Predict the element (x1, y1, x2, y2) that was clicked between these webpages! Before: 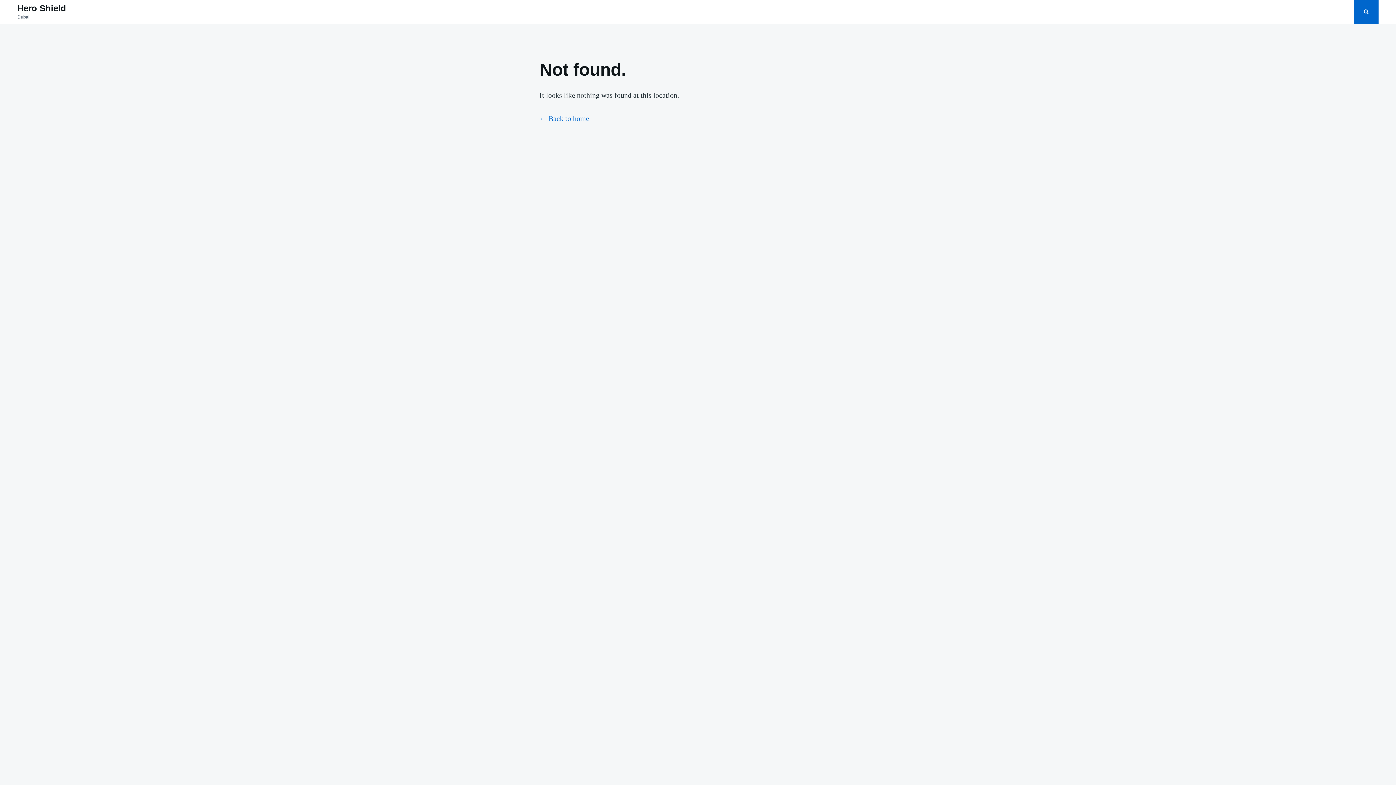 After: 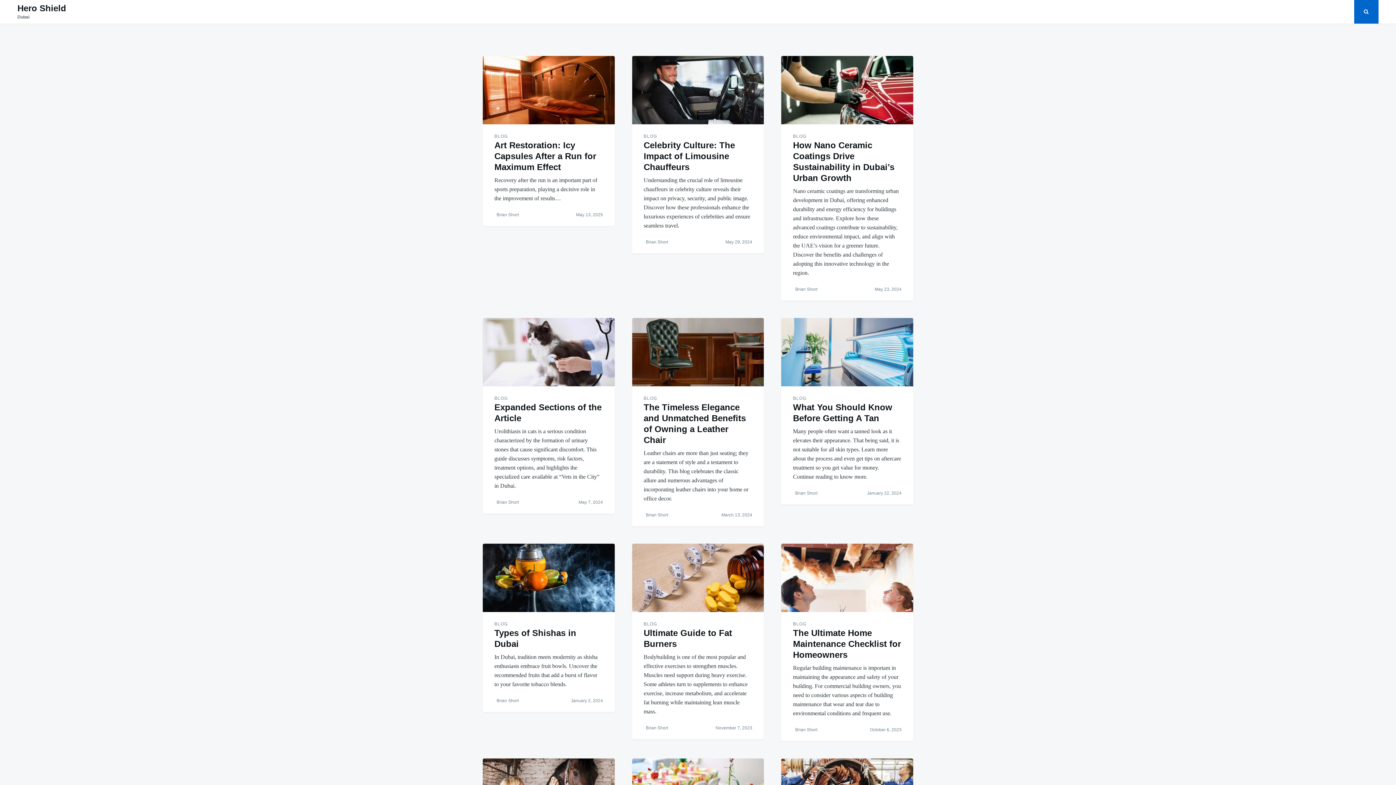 Action: bbox: (17, 3, 66, 13) label: Hero Shield